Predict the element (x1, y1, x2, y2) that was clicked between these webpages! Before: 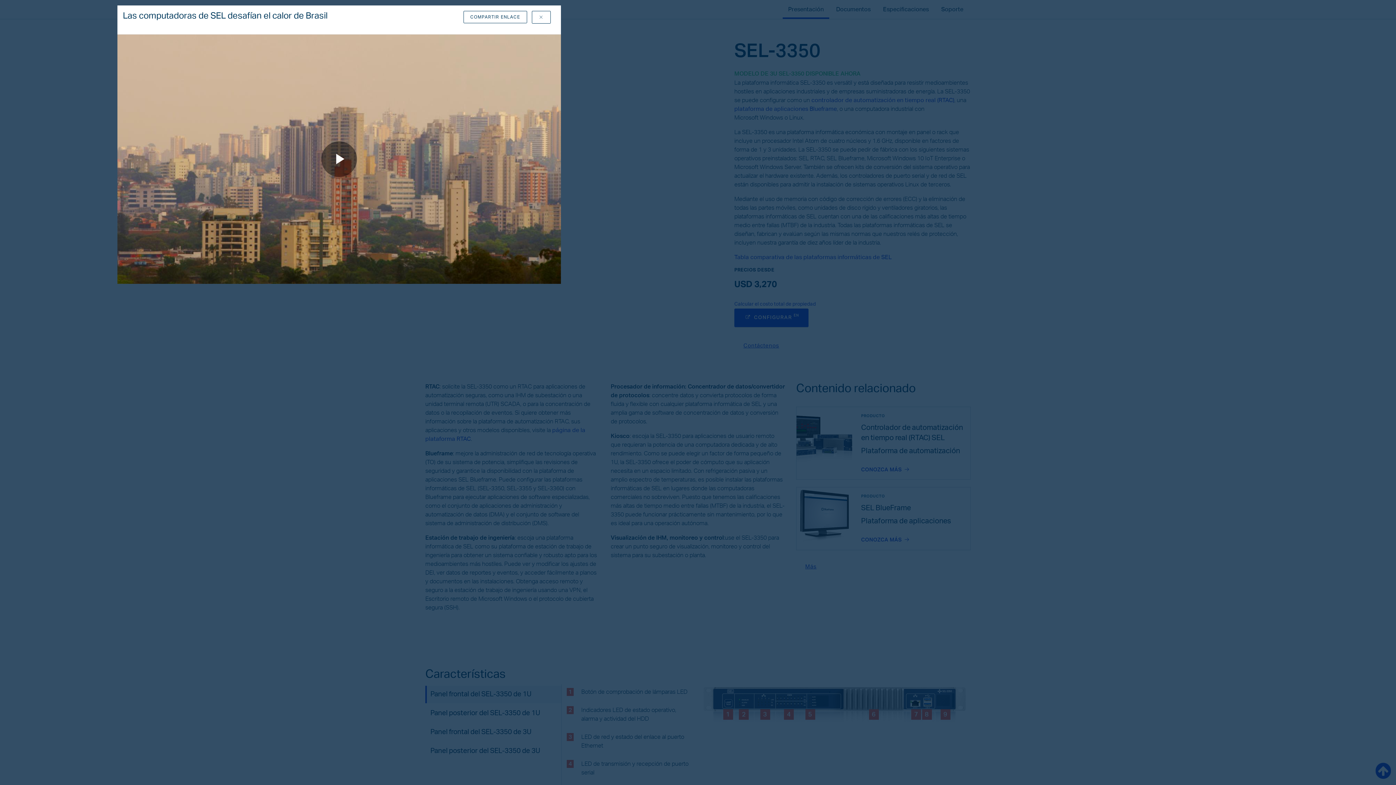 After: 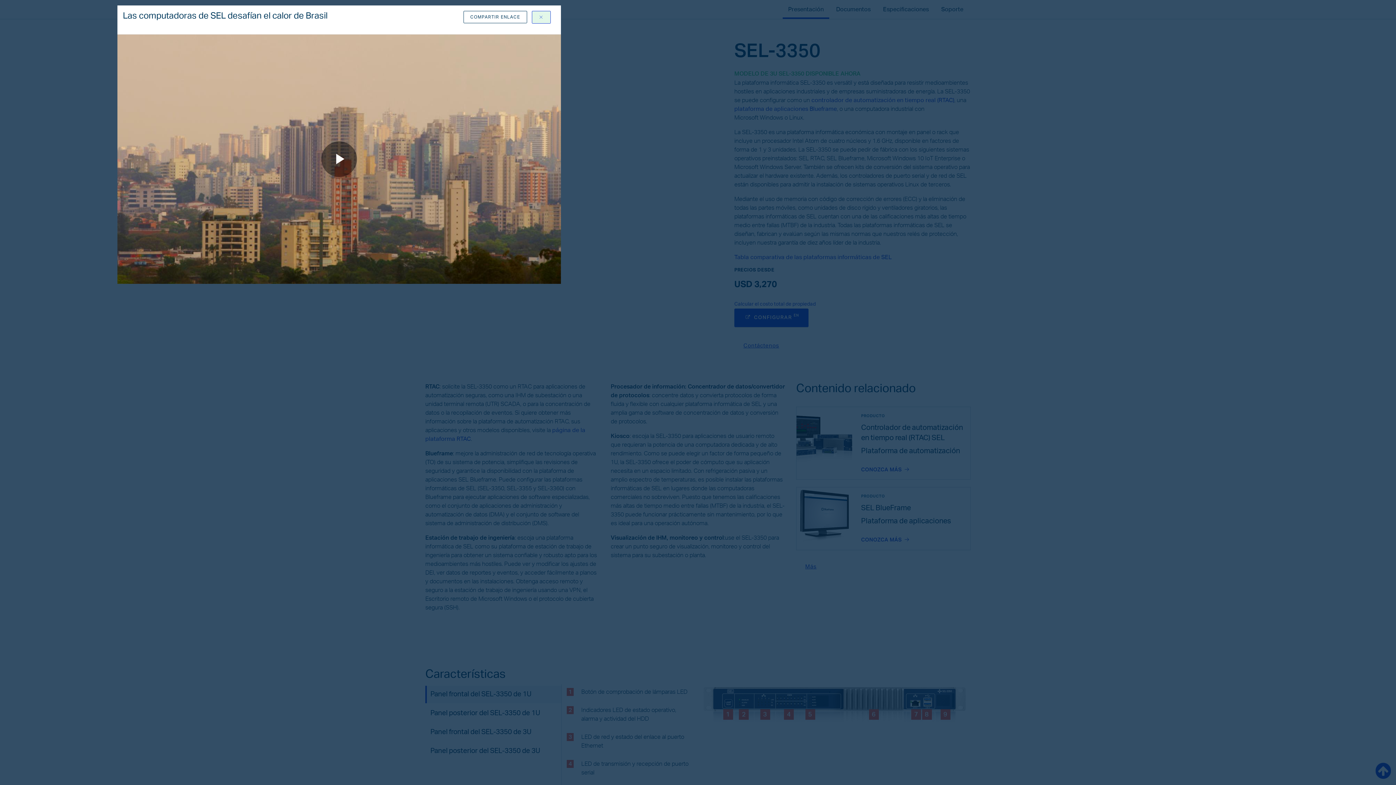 Action: bbox: (531, 10, 550, 23)